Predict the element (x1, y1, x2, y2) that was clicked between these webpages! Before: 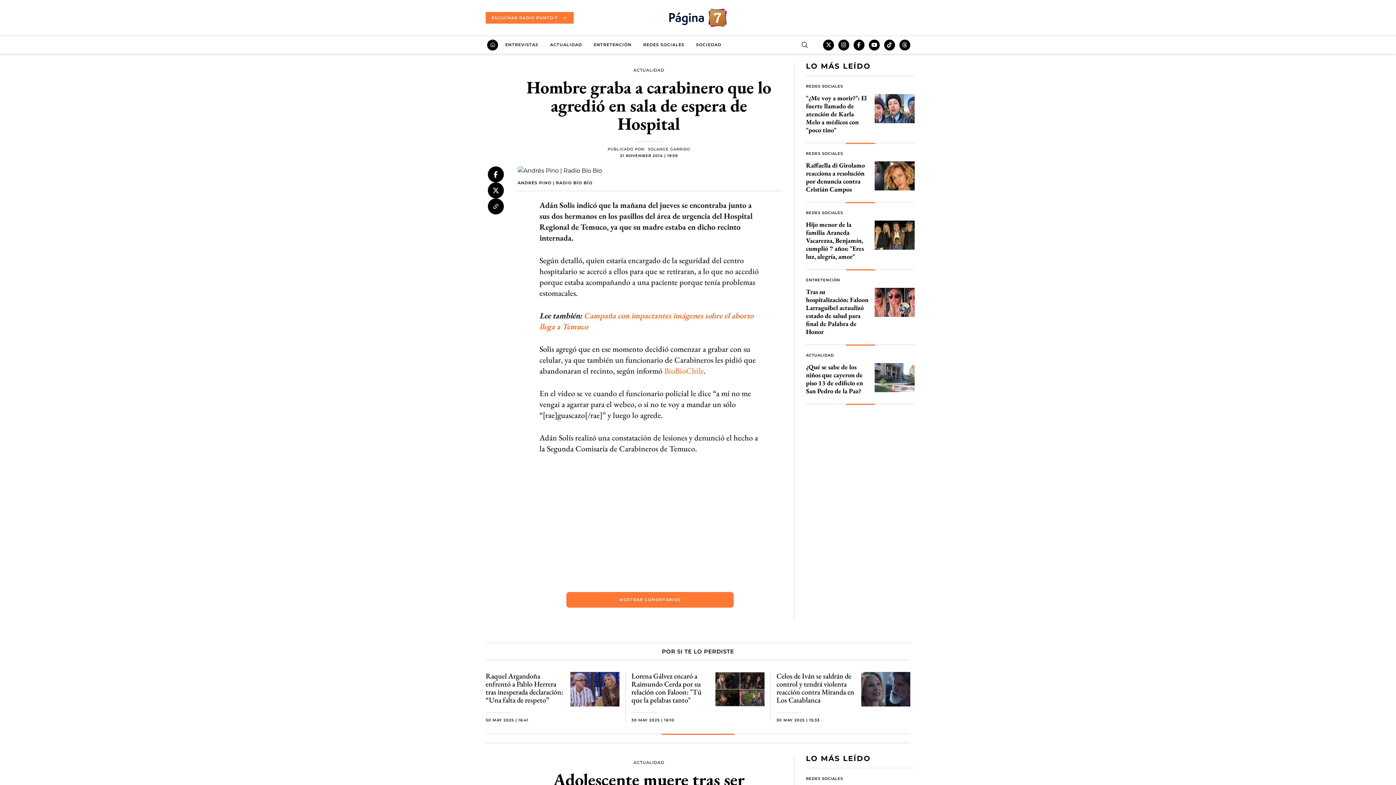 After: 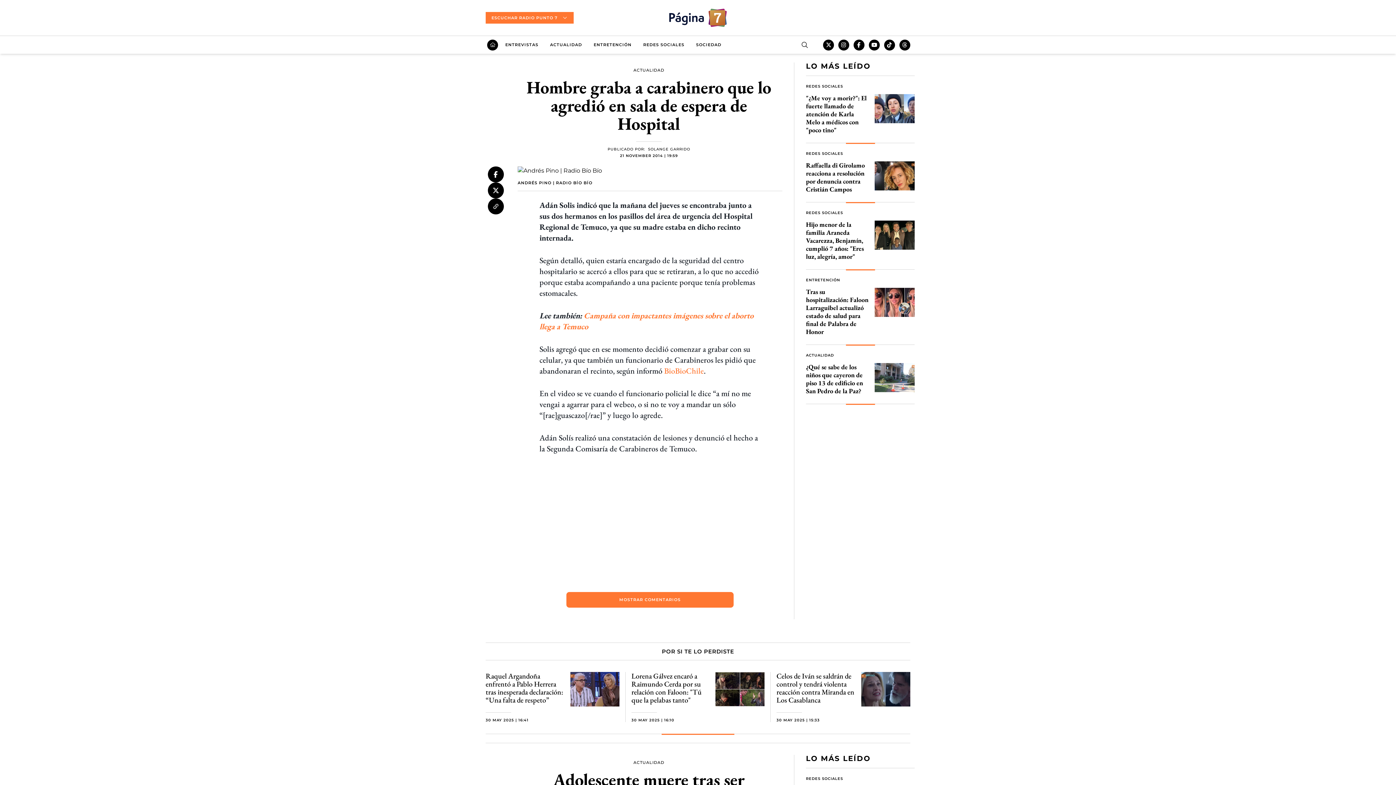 Action: bbox: (823, 39, 834, 50)